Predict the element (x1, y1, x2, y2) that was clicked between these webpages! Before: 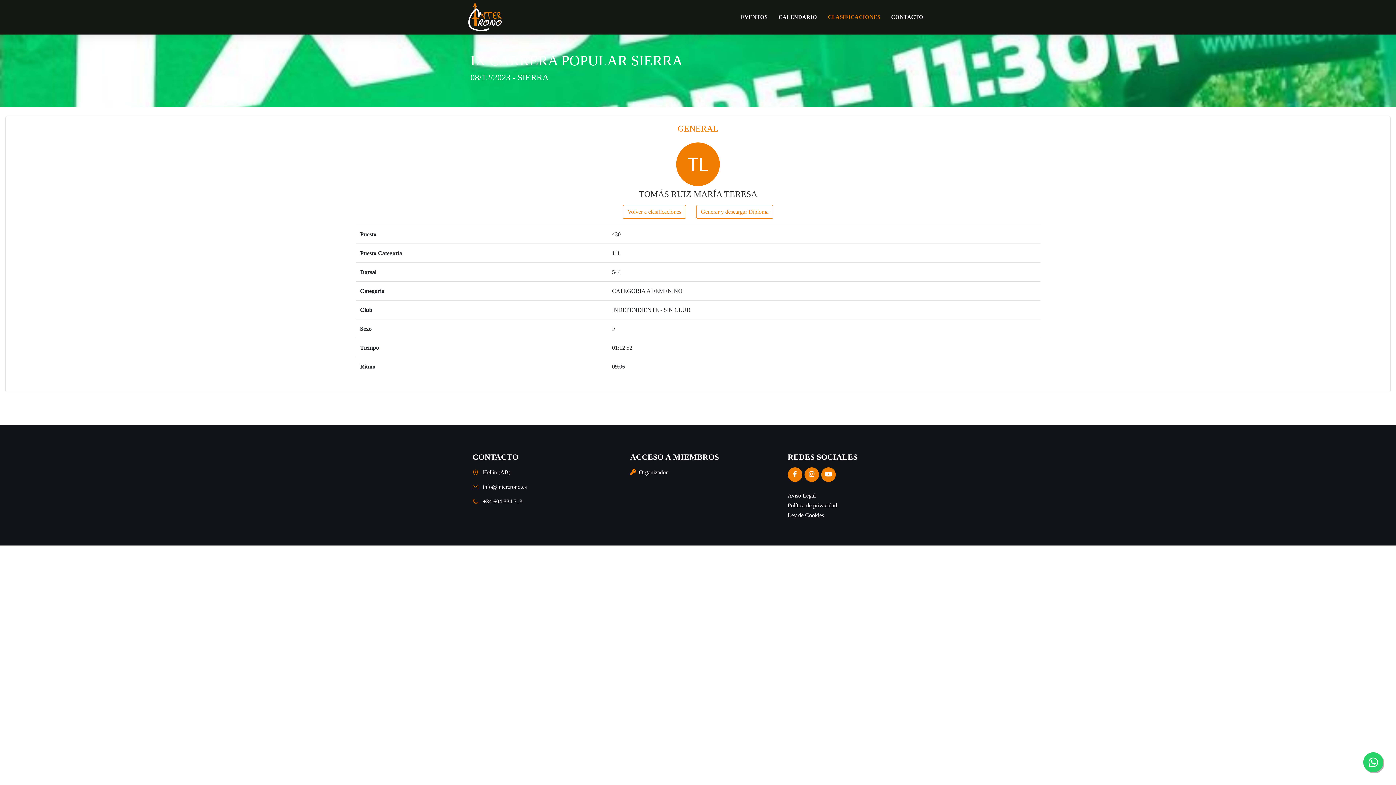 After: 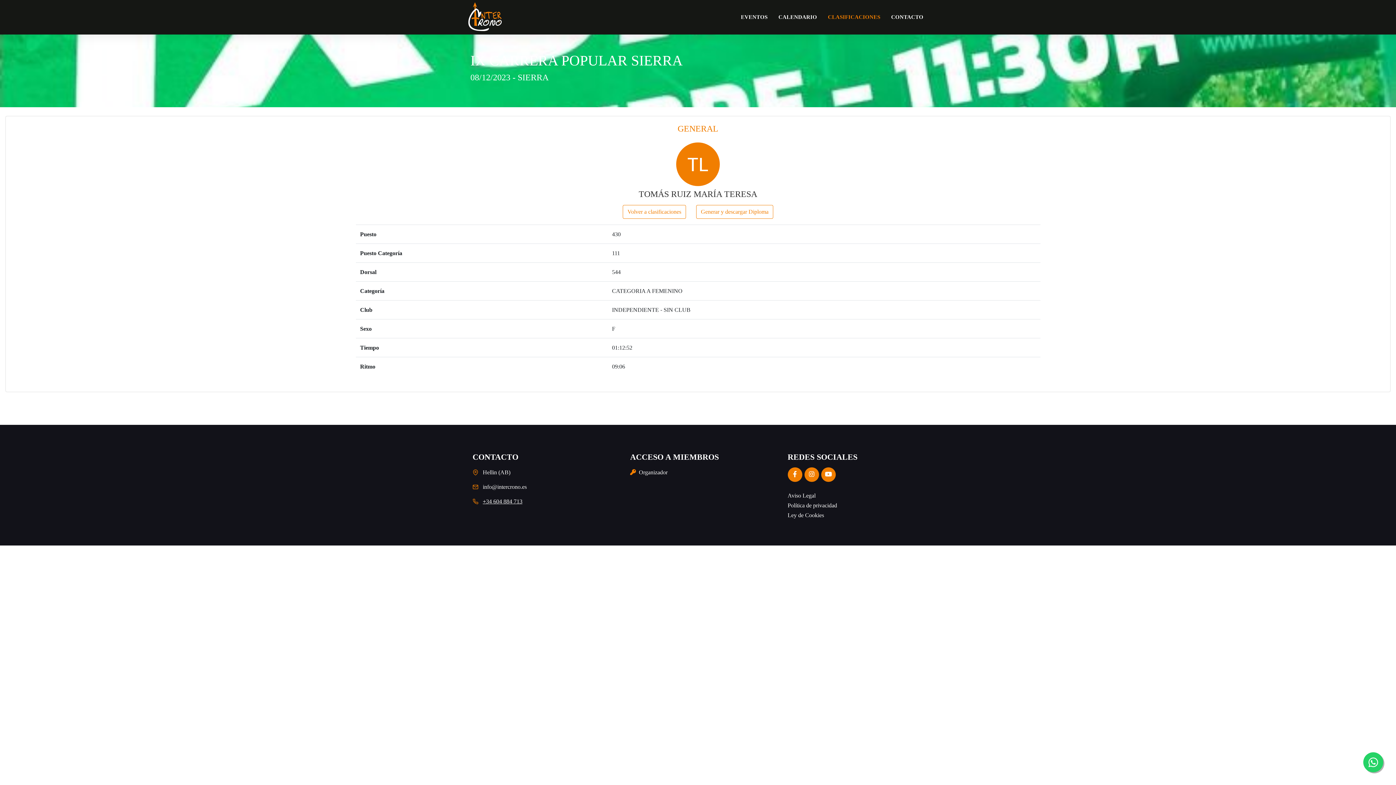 Action: label: +34 604 884 713 bbox: (482, 496, 522, 506)